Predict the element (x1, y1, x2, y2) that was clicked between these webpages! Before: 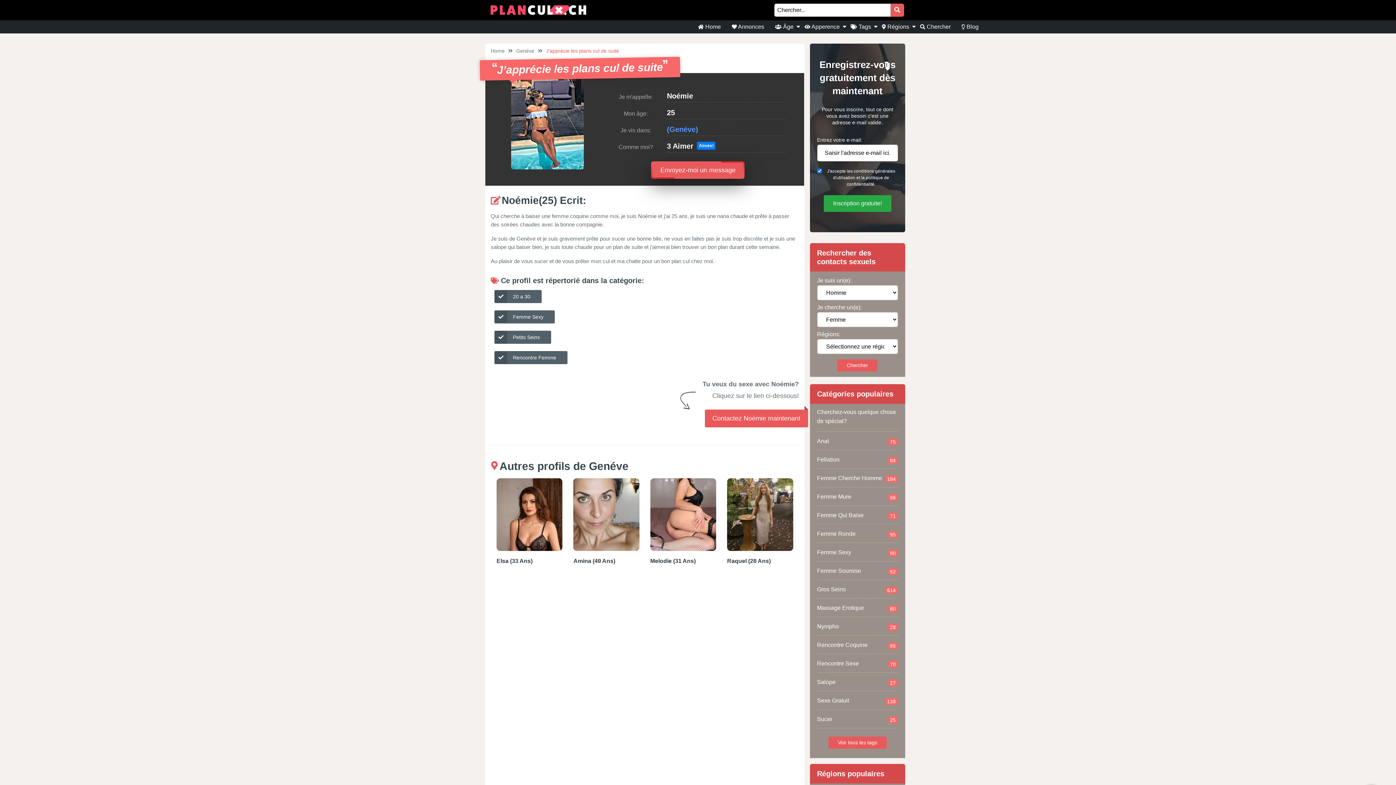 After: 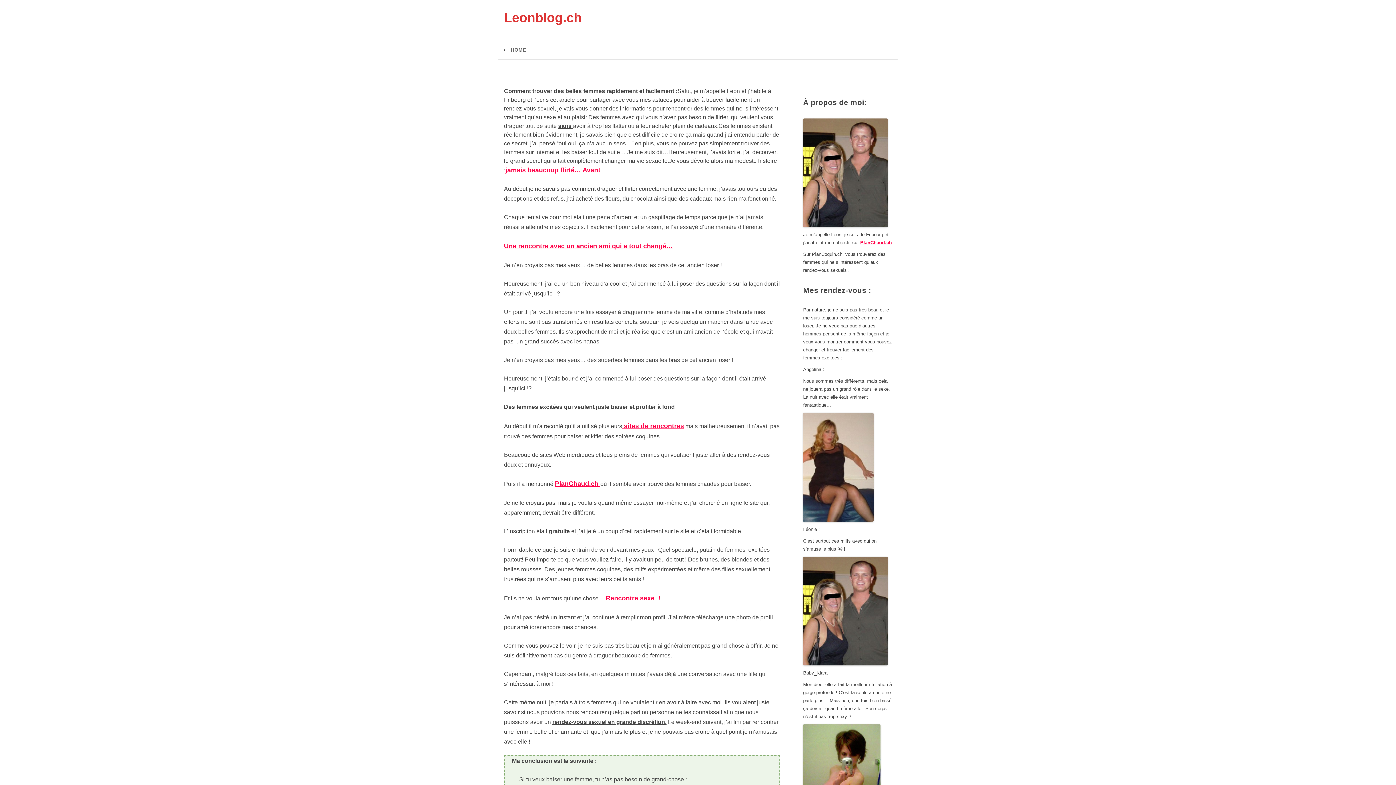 Action: label: Voir tous les tags bbox: (828, 737, 886, 744)